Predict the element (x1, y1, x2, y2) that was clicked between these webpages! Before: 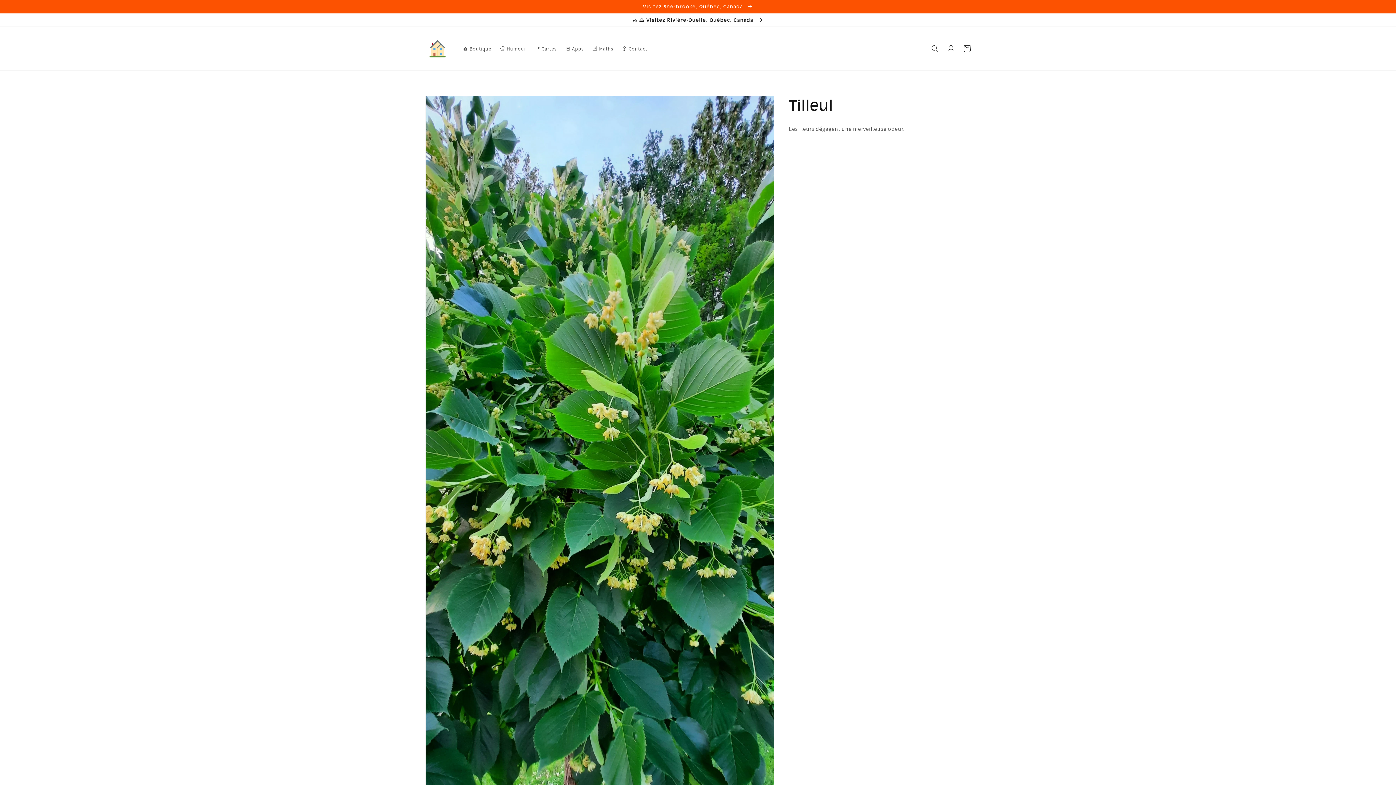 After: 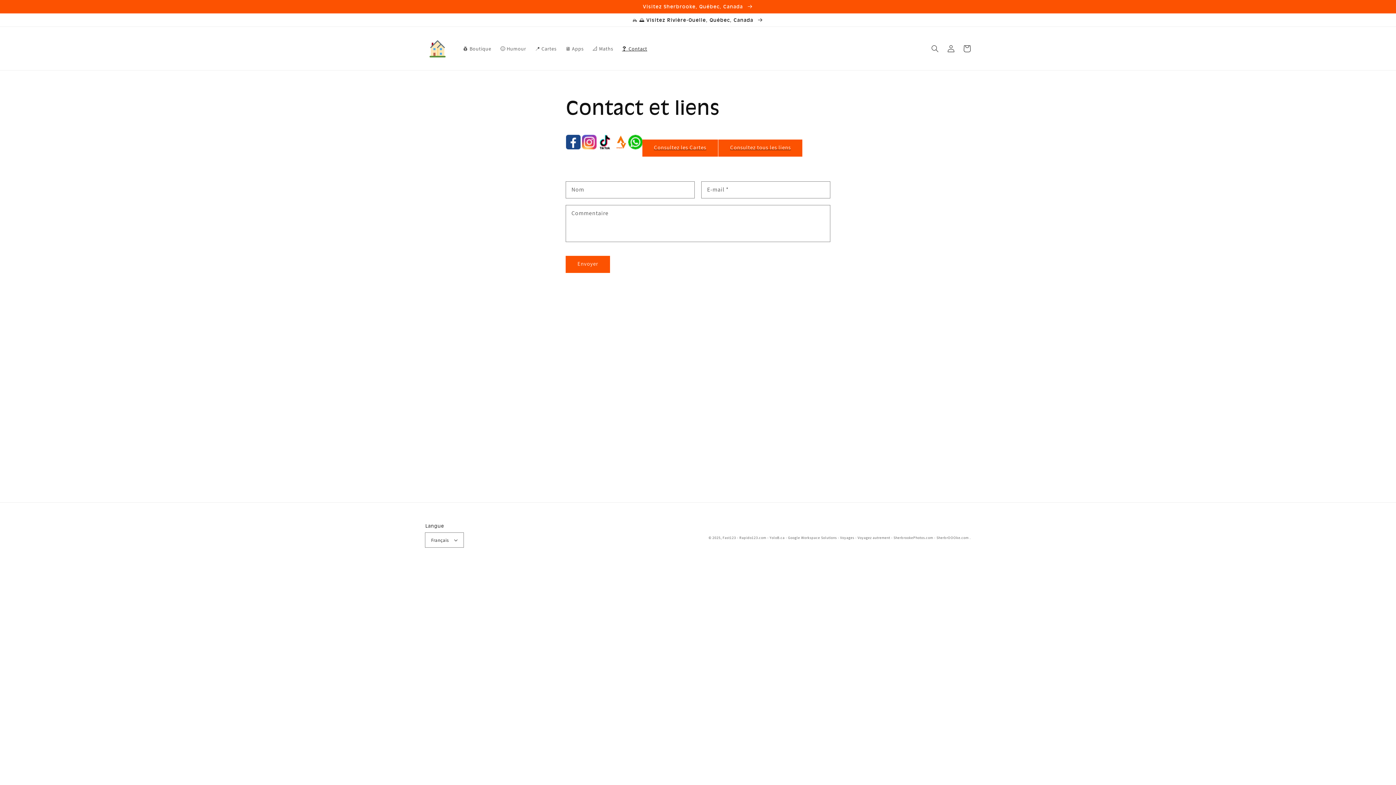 Action: bbox: (617, 40, 651, 56) label: ❓ Contact